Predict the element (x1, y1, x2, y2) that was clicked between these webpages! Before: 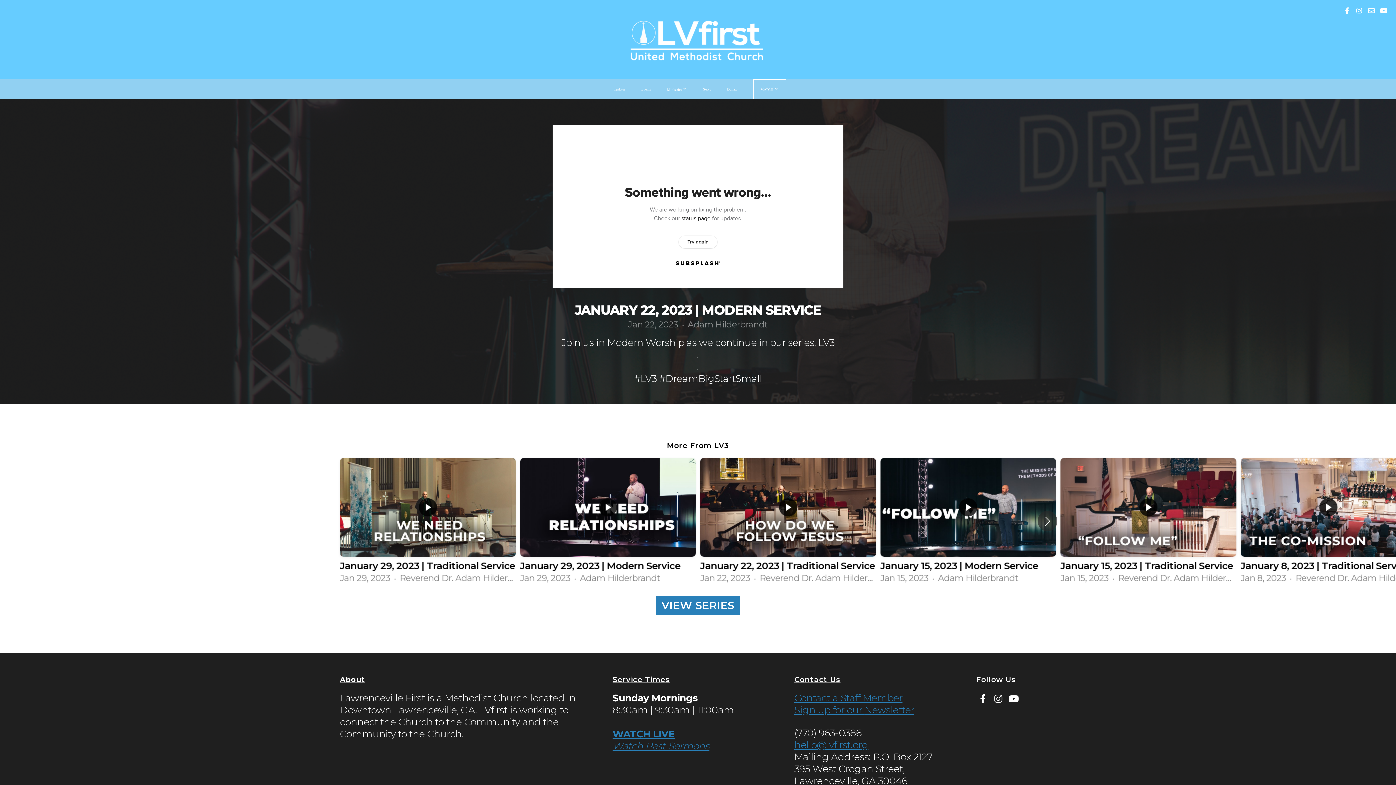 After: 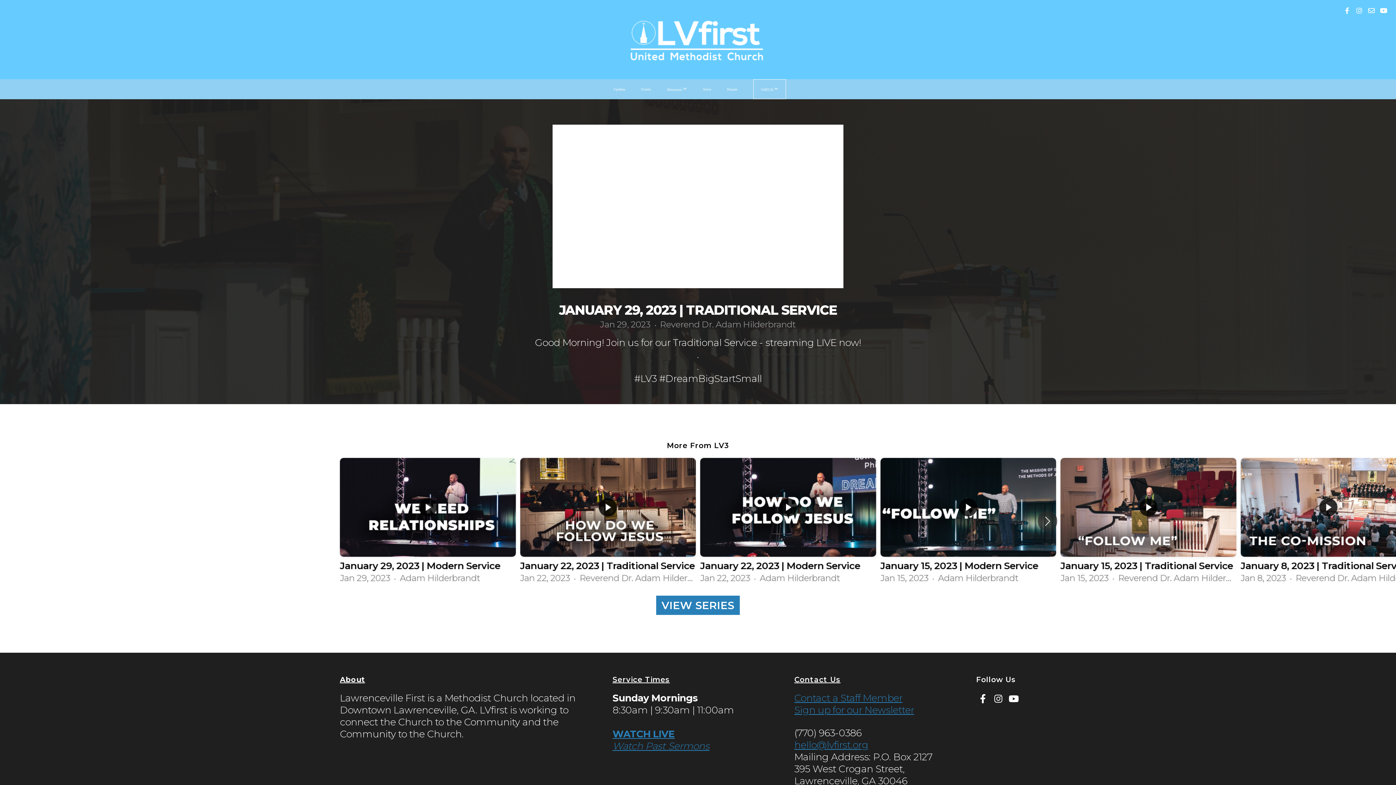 Action: bbox: (340, 458, 515, 585) label: 1 / 7